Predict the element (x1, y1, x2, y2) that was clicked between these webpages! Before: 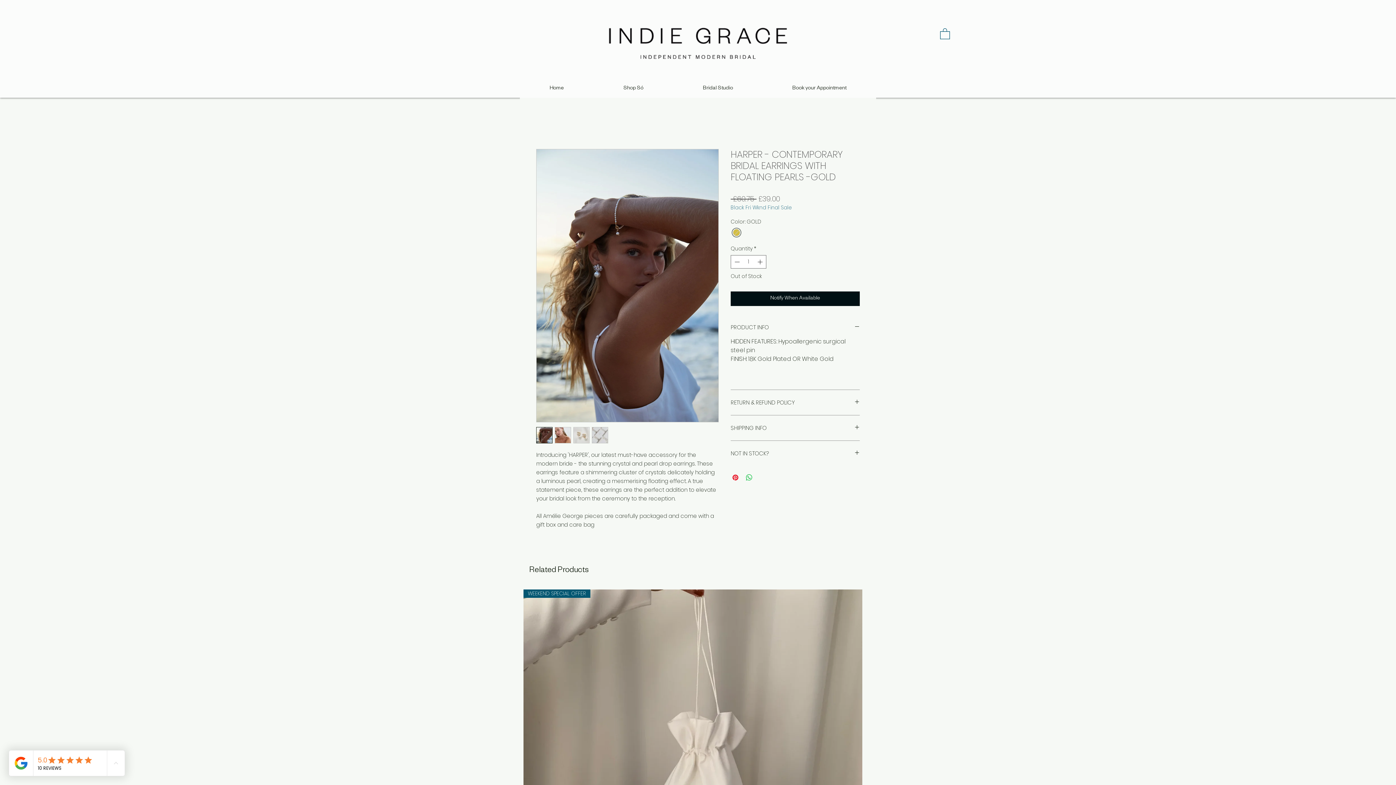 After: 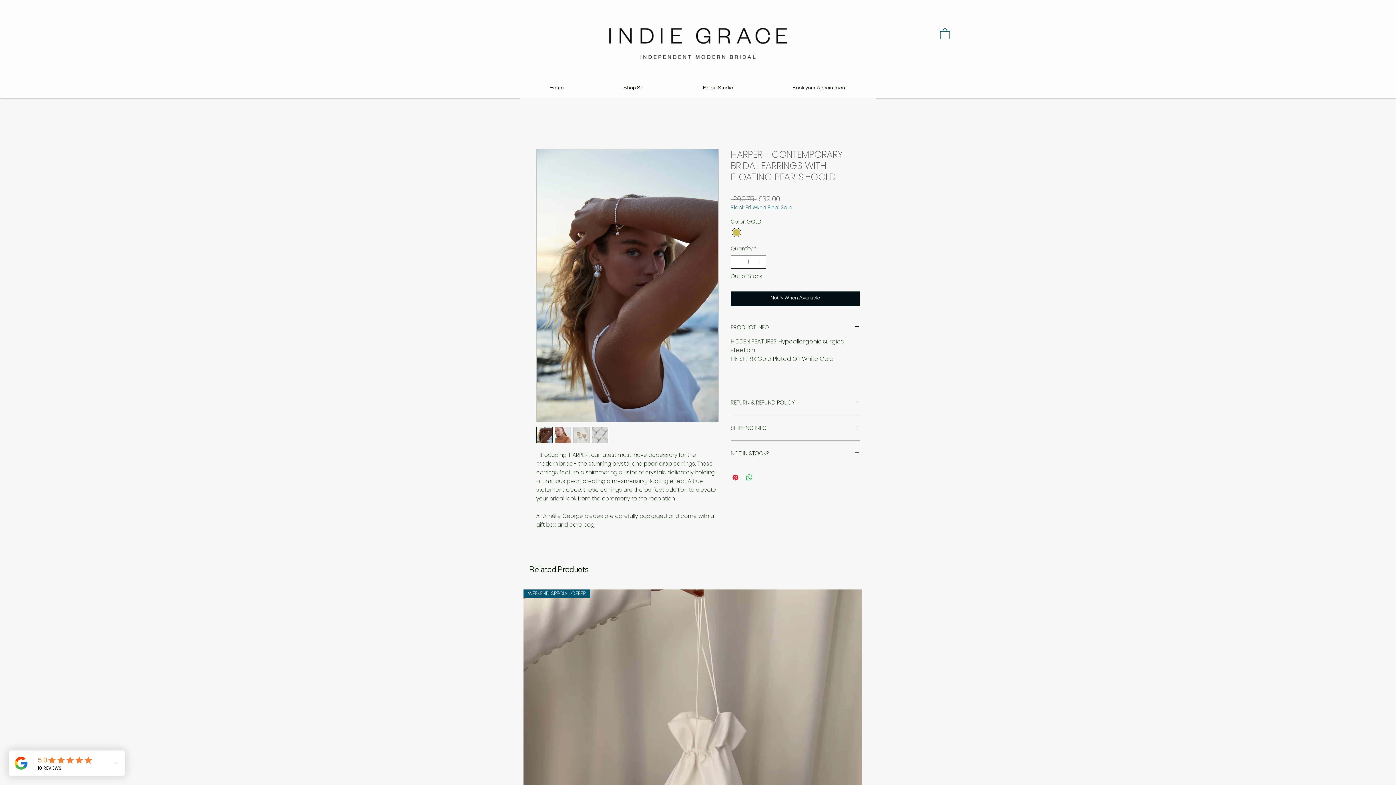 Action: bbox: (732, 255, 741, 268)